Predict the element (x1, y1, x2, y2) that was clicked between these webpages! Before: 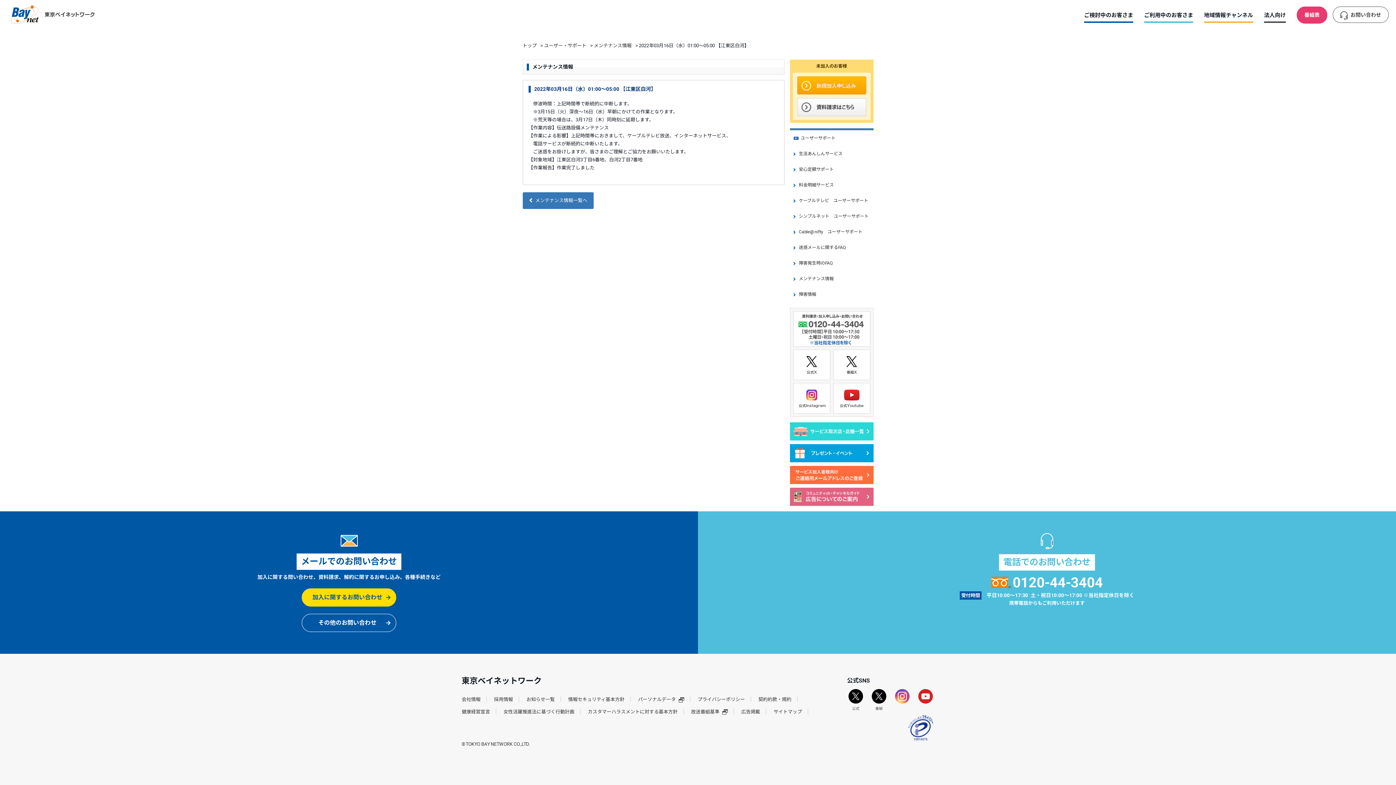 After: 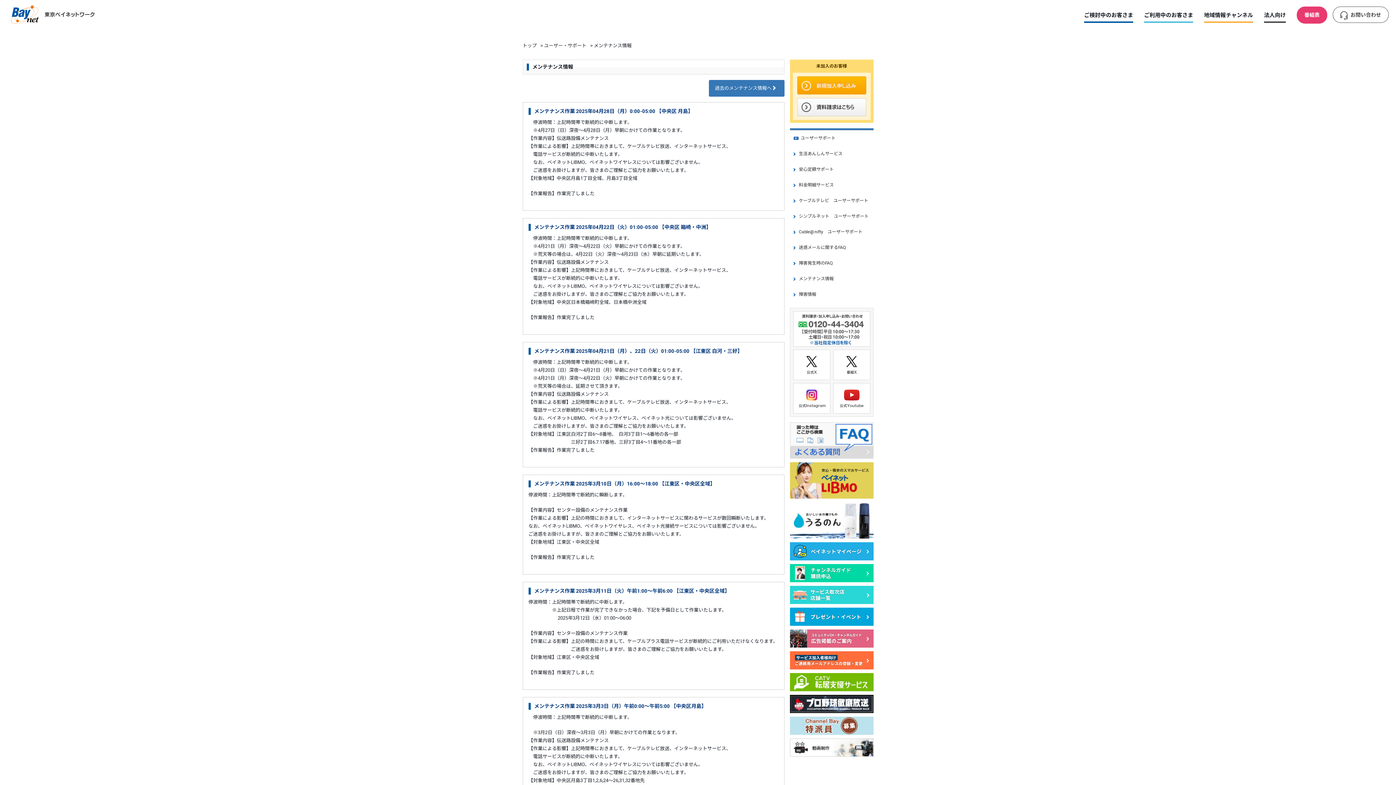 Action: label: メンテナンス情報一覧へ bbox: (522, 192, 593, 209)